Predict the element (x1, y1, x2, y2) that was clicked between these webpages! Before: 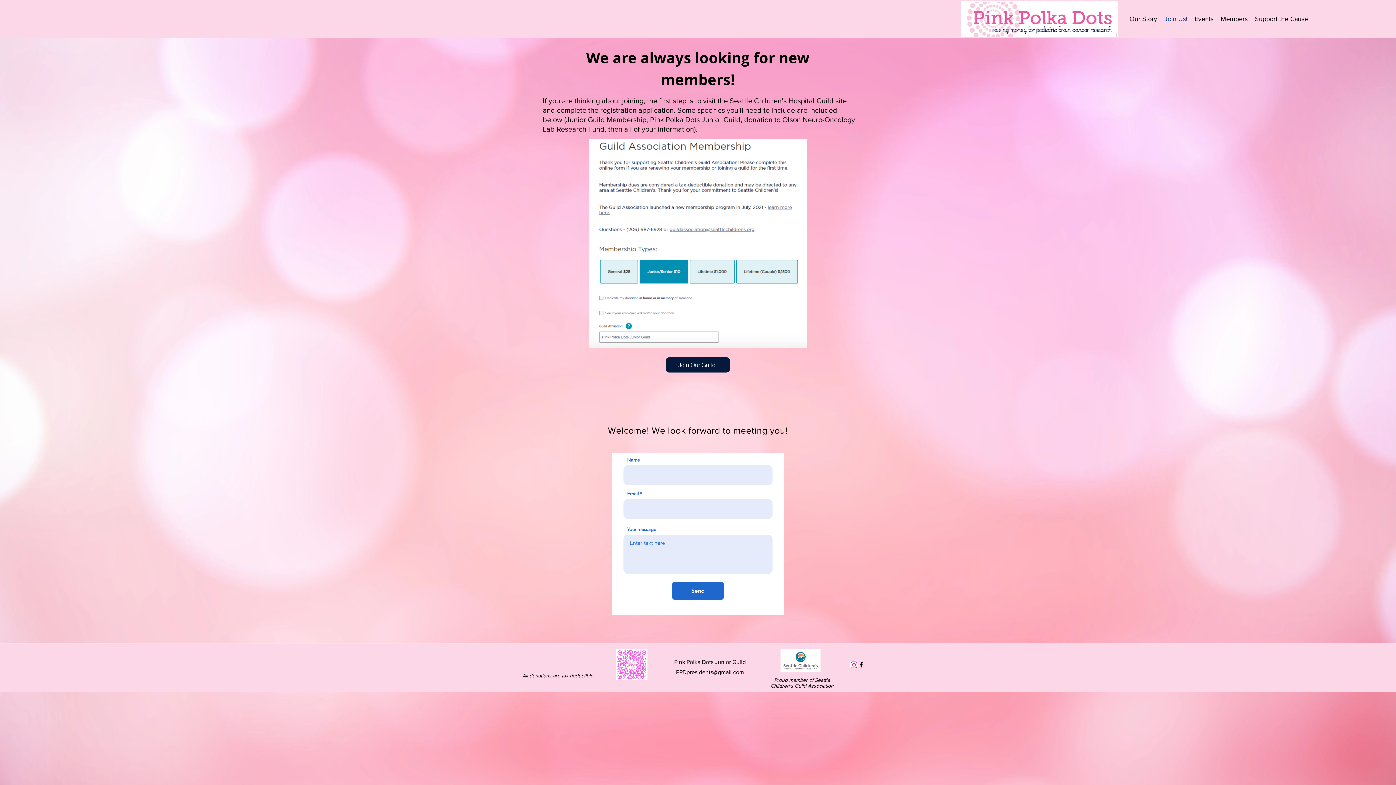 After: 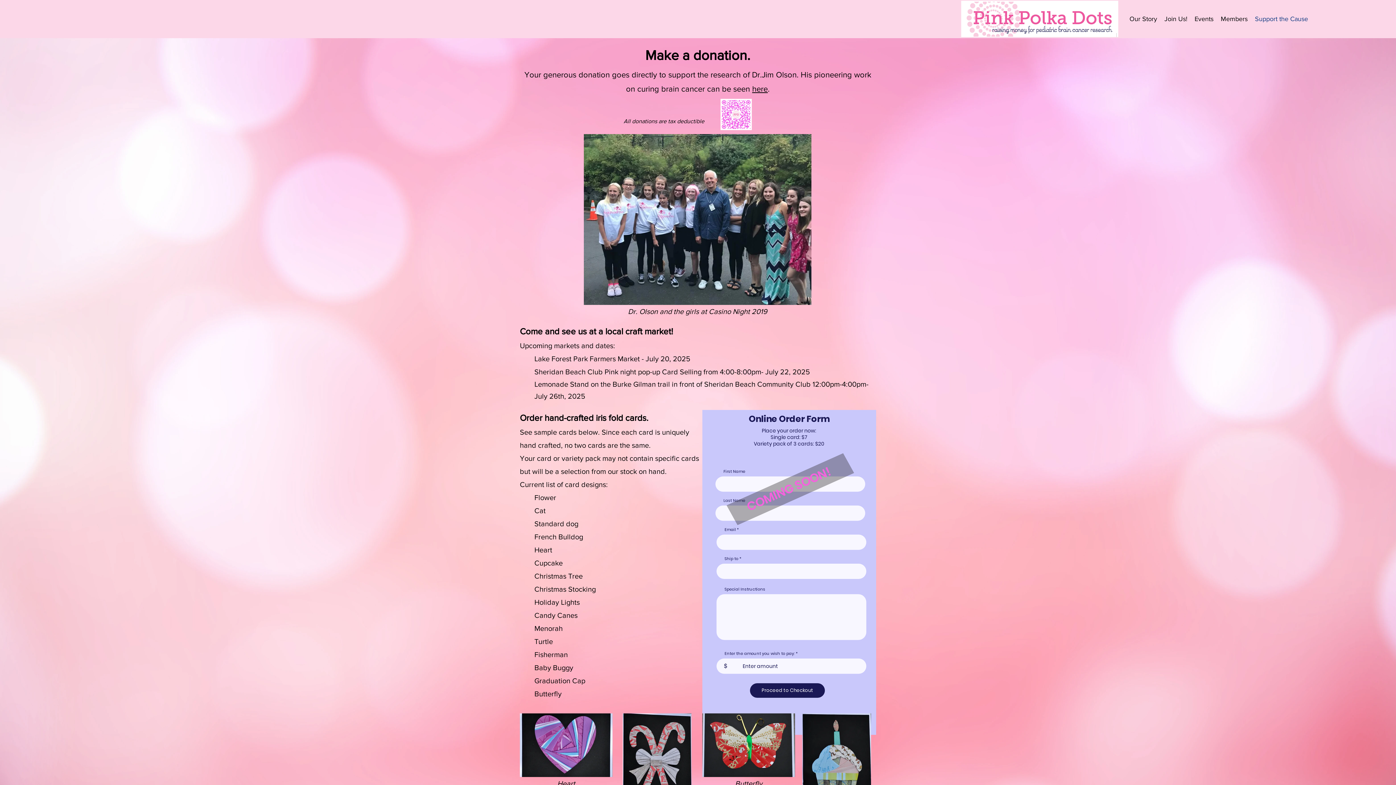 Action: label: Support the Cause bbox: (1251, 9, 1312, 28)